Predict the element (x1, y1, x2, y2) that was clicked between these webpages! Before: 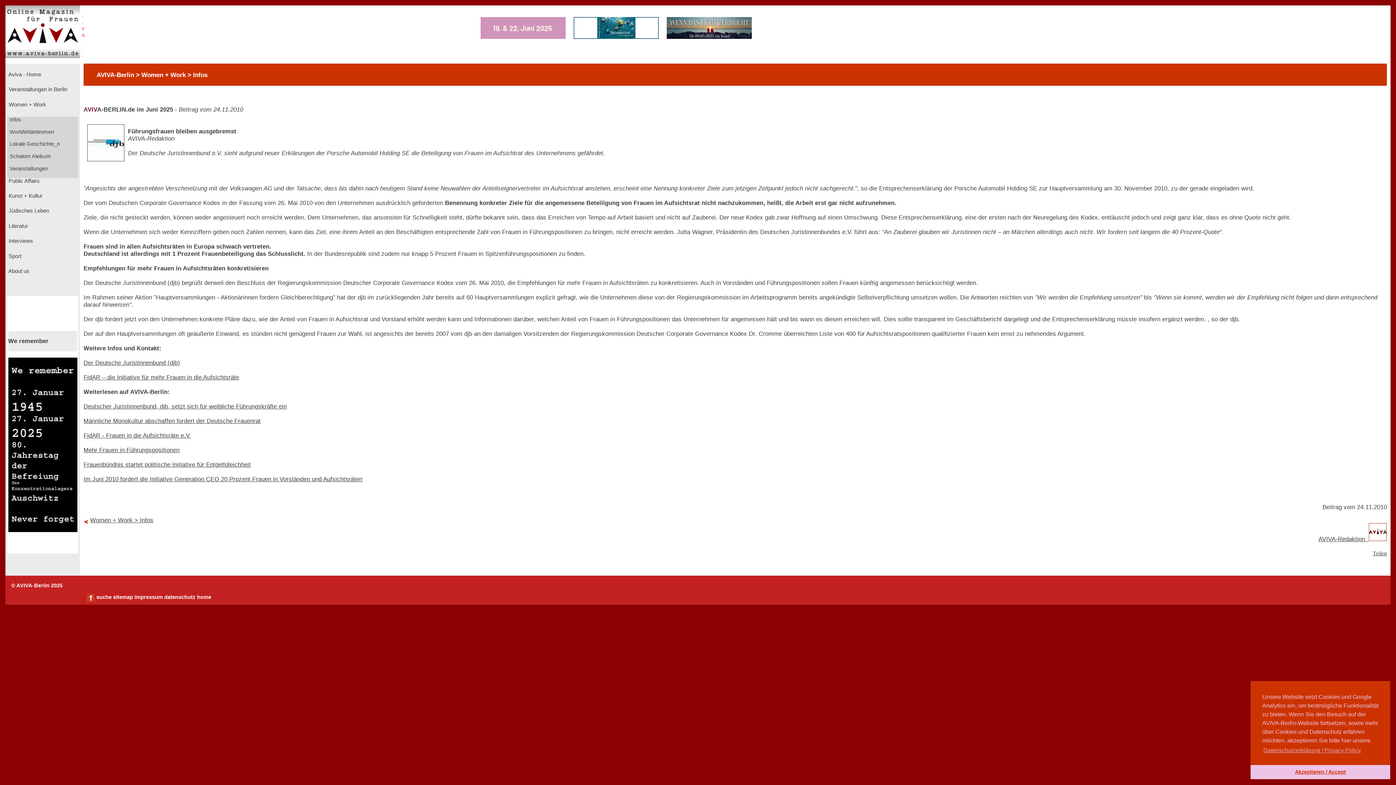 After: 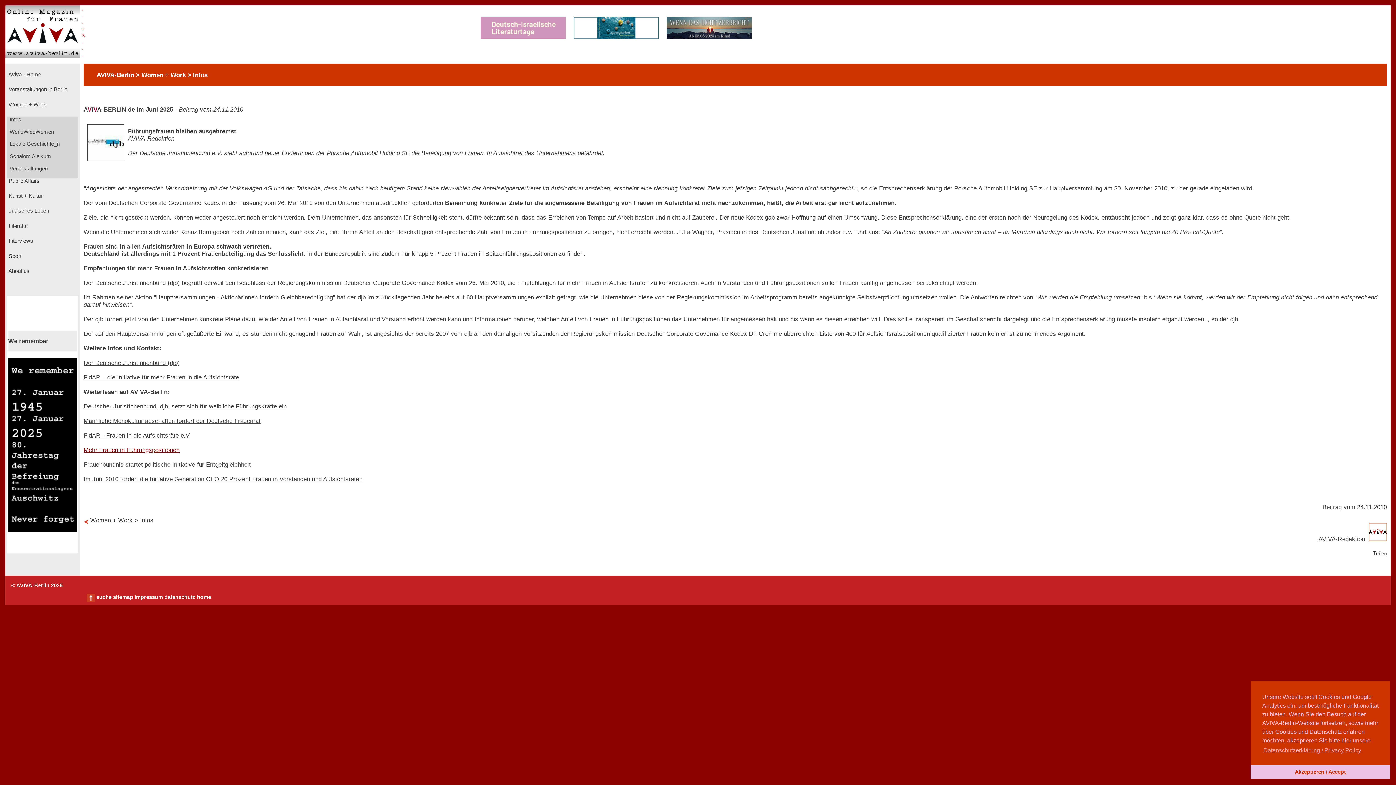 Action: label: Mehr Frauen in Führungspositionen bbox: (83, 446, 179, 453)